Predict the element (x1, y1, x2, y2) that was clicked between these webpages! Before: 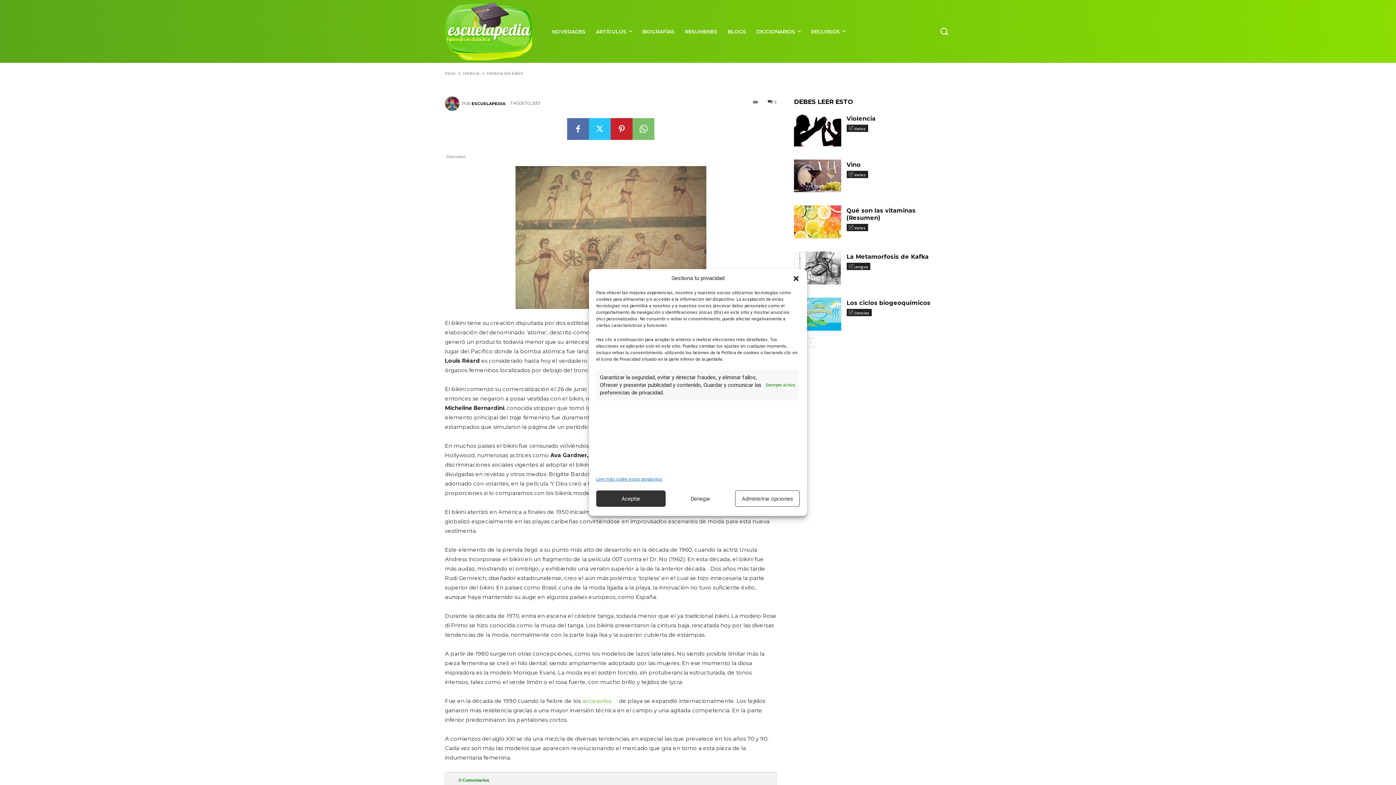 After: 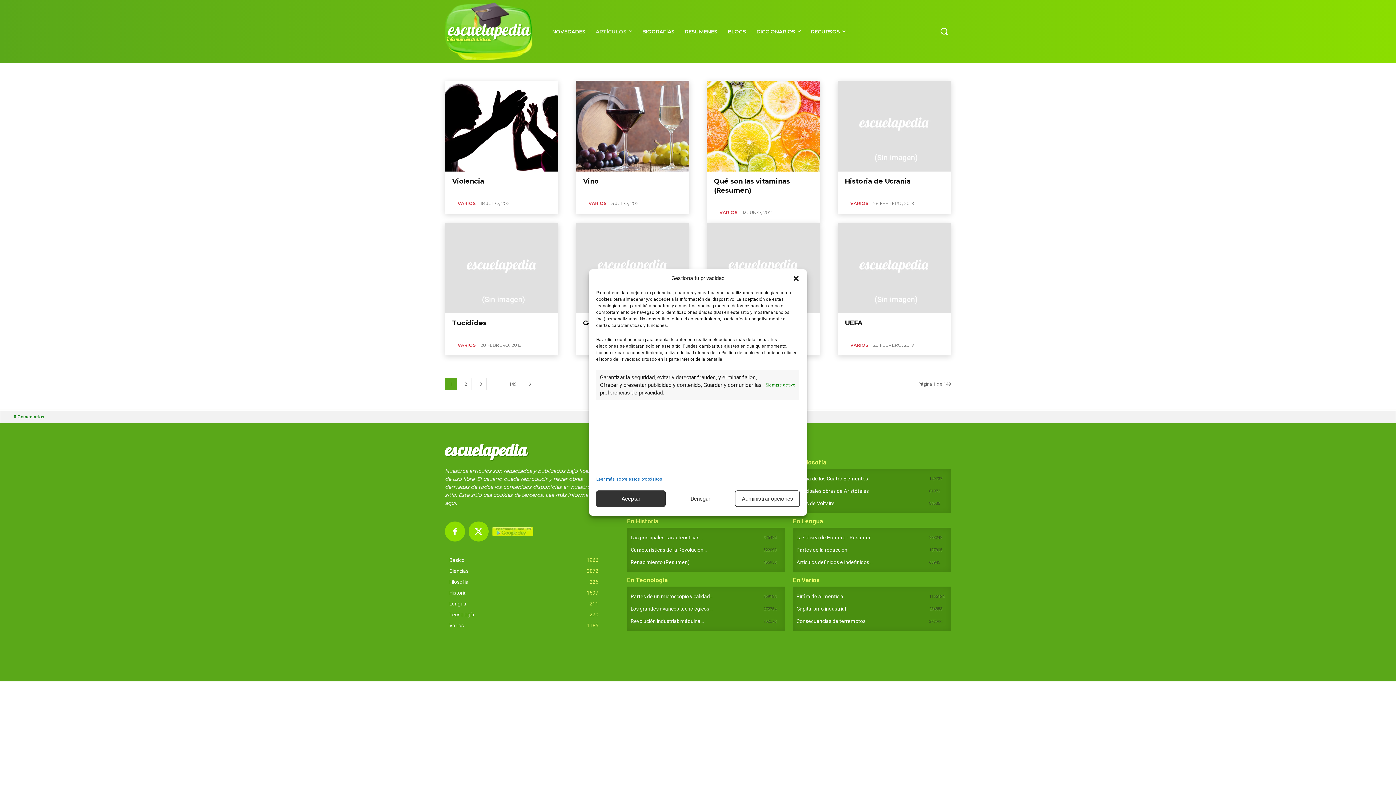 Action: bbox: (846, 124, 868, 132) label: Varios